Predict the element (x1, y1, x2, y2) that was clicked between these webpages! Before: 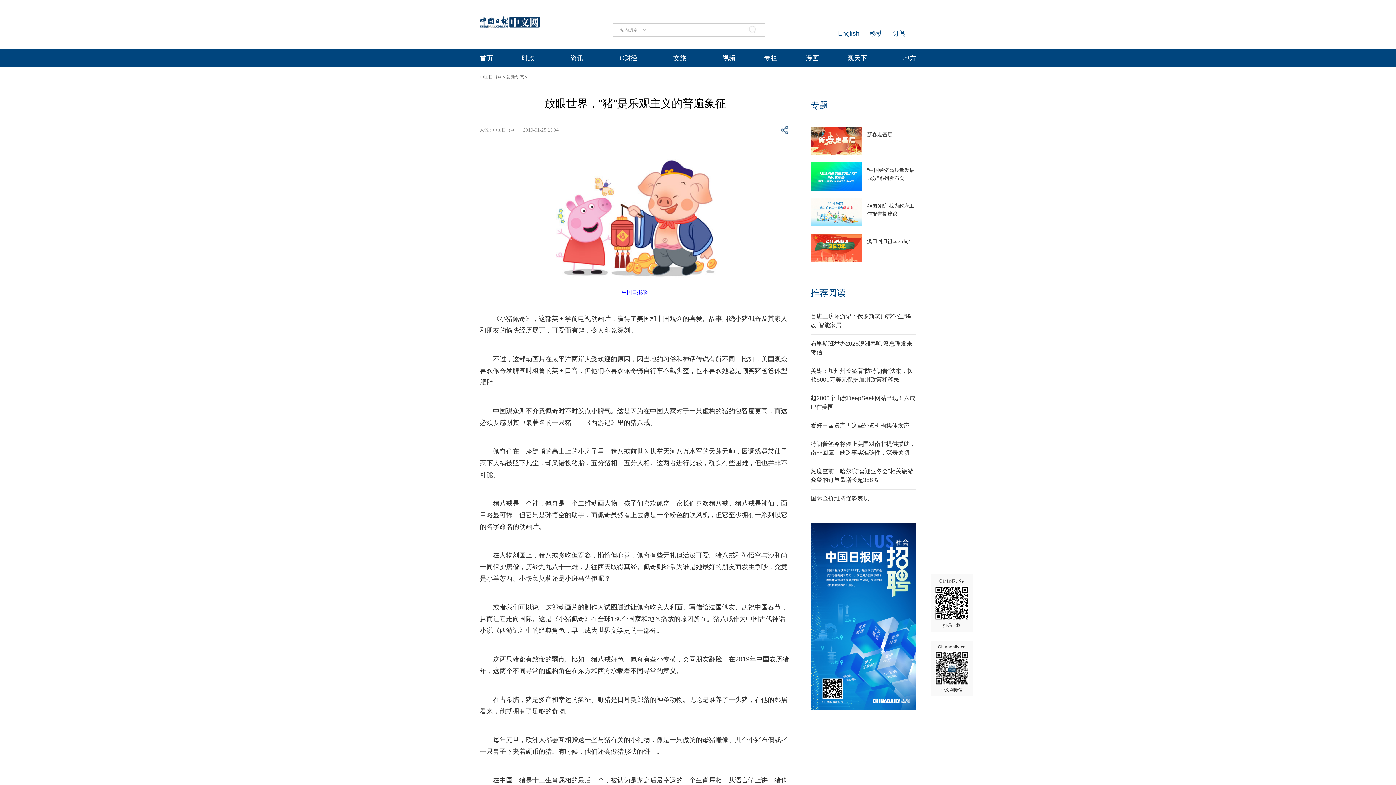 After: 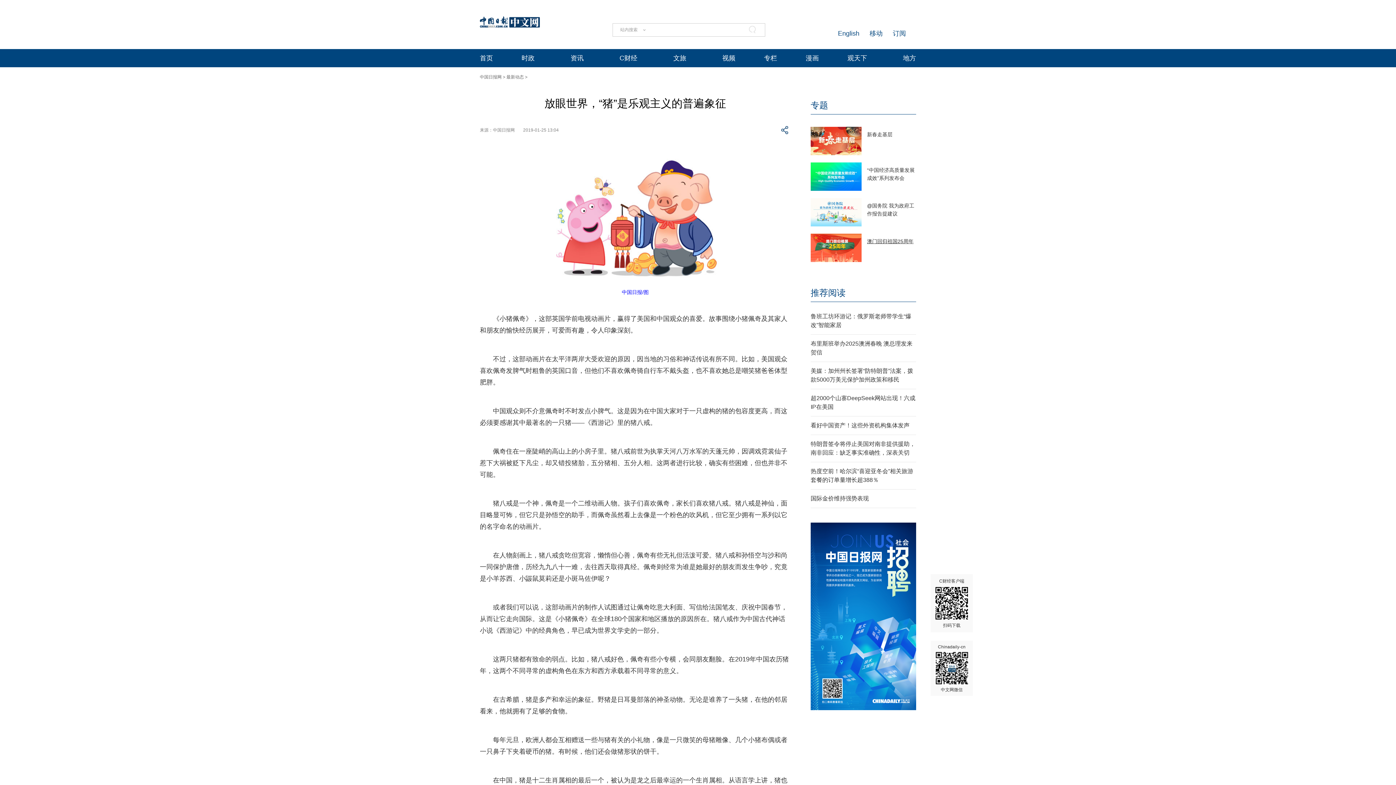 Action: label: 澳门回归祖国25周年 bbox: (867, 238, 913, 244)